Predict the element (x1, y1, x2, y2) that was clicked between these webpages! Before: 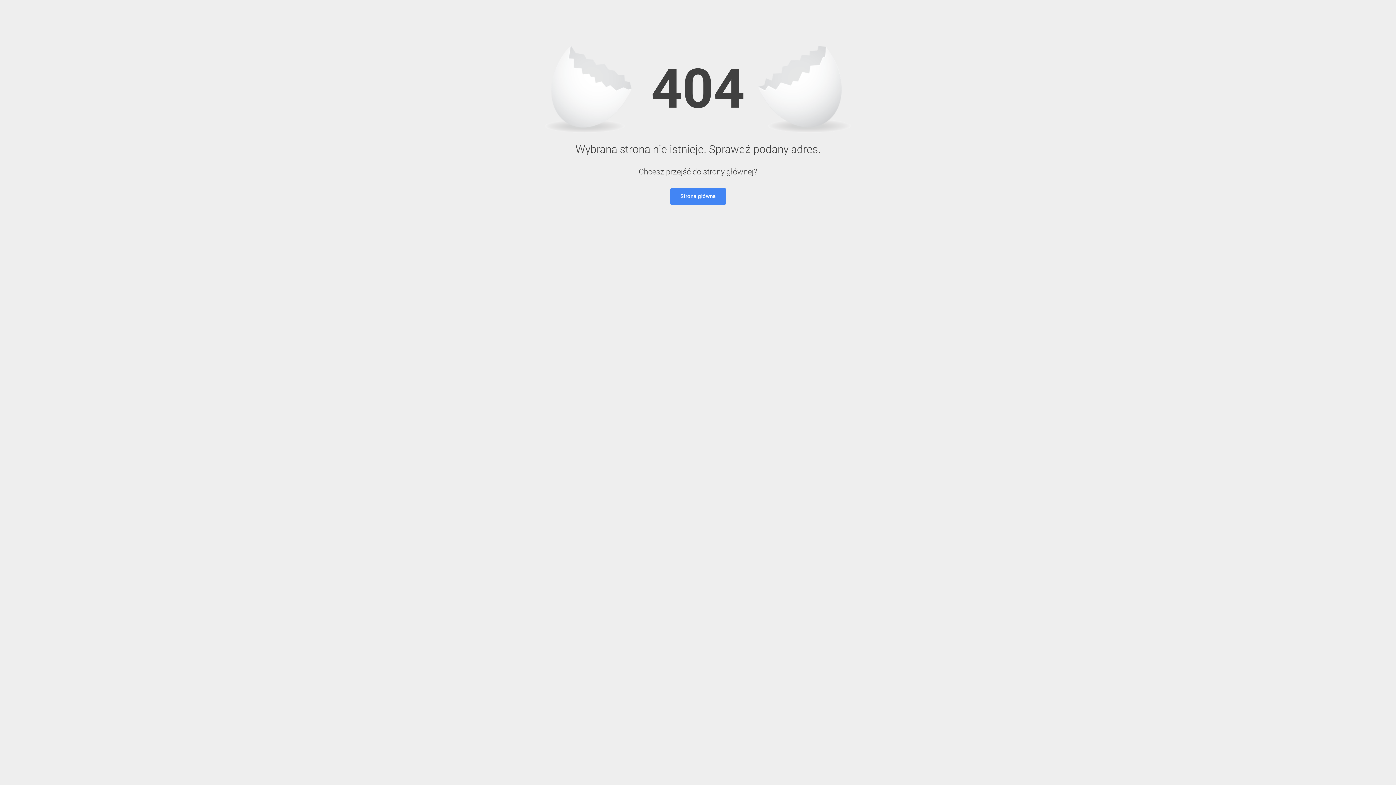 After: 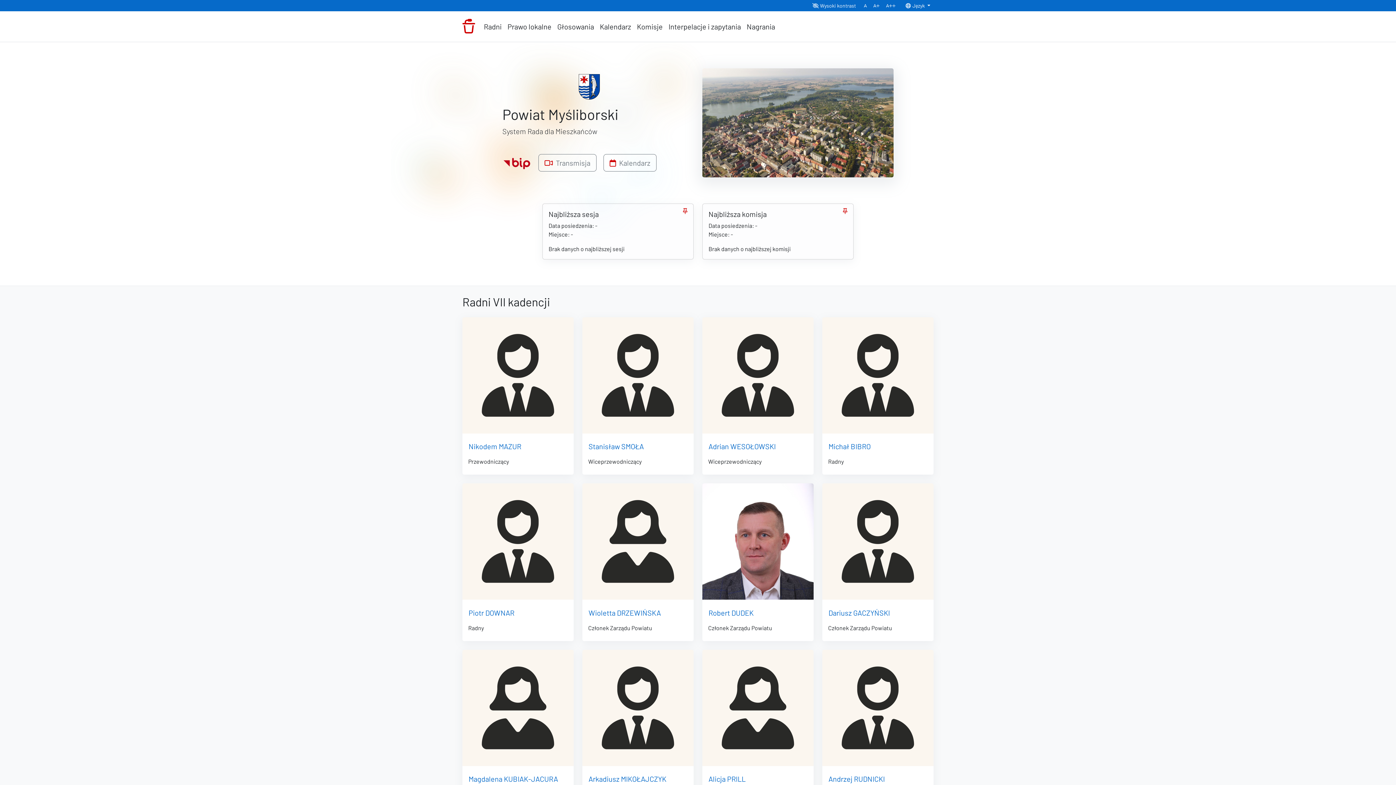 Action: label: Strona główna bbox: (670, 188, 726, 204)